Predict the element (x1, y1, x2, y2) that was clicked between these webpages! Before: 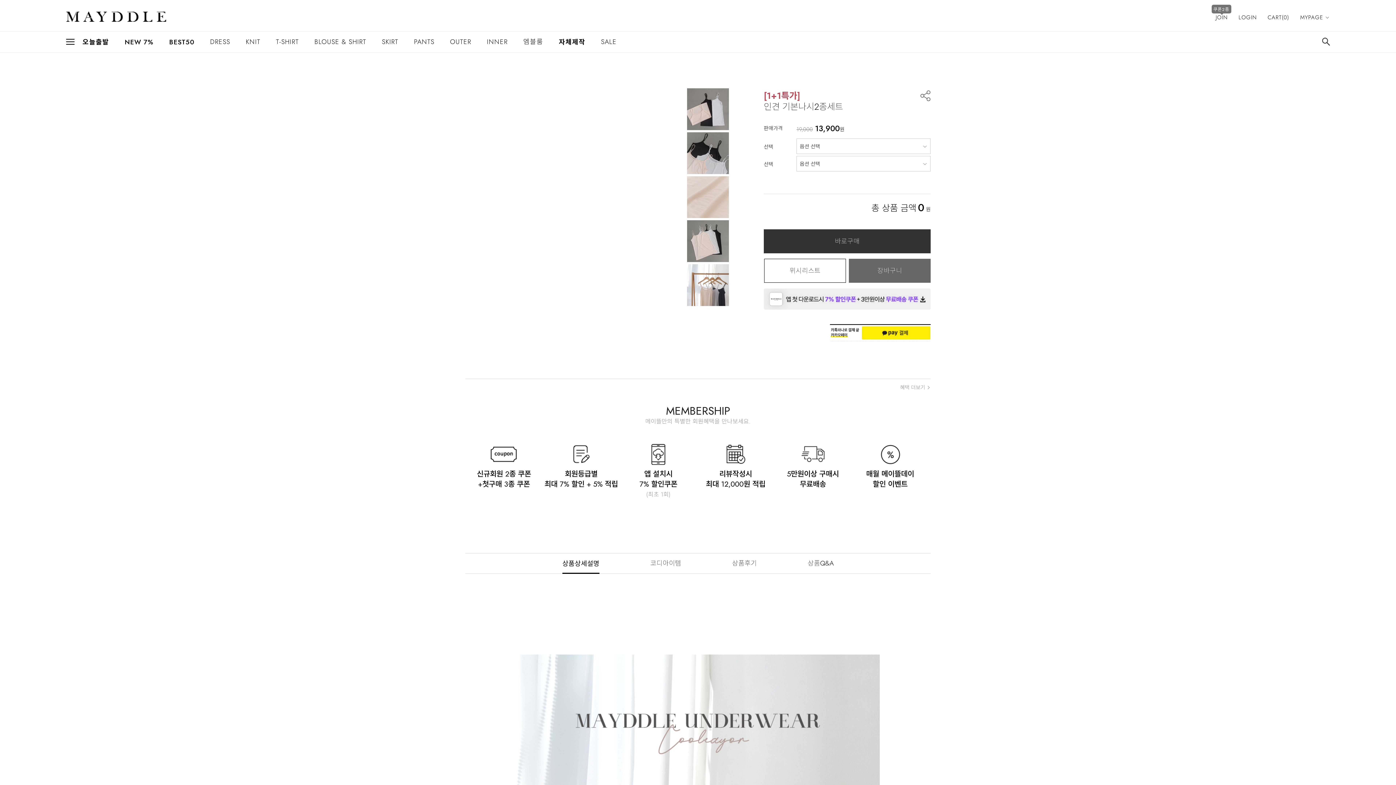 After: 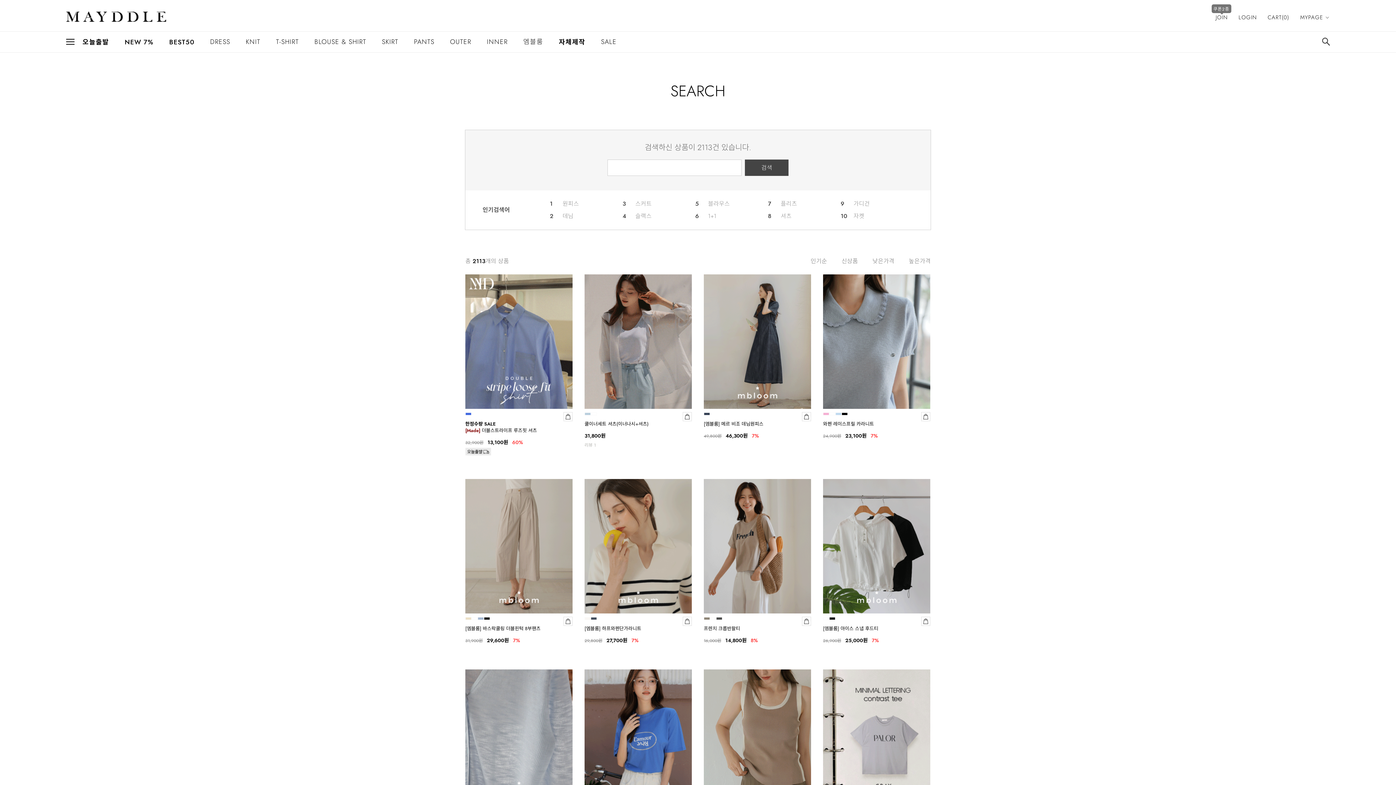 Action: bbox: (1322, 38, 1330, 44)